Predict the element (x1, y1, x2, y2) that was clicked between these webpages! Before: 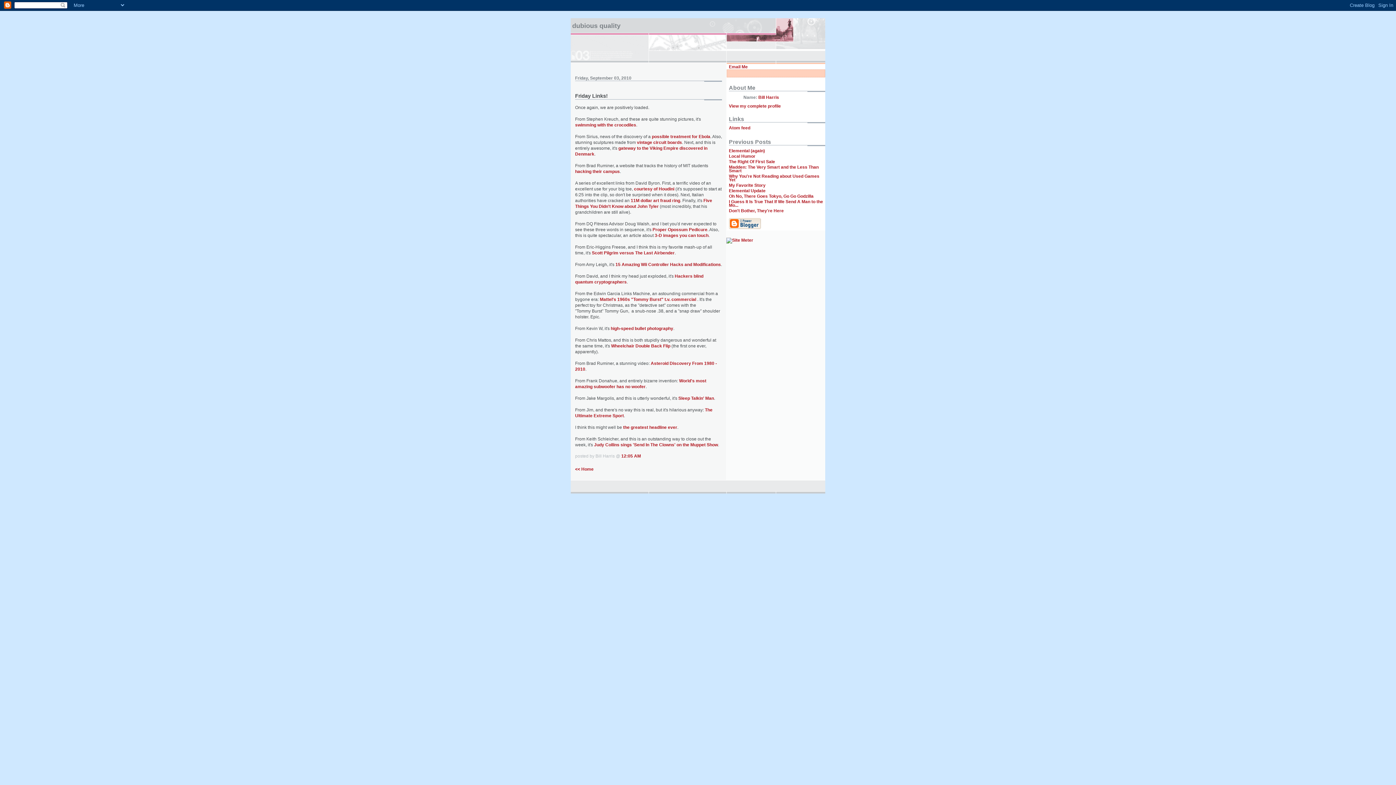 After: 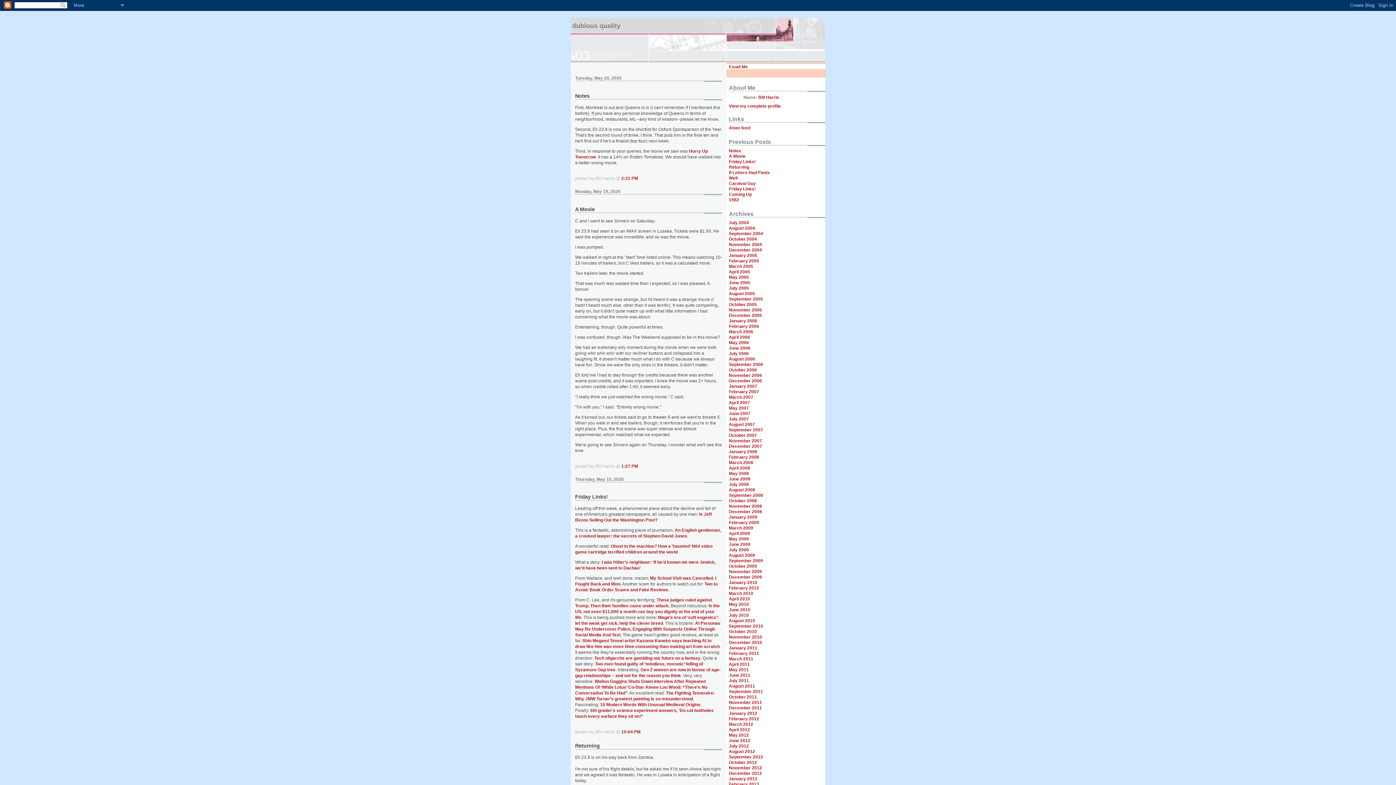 Action: bbox: (572, 22, 620, 29) label: dubious quality